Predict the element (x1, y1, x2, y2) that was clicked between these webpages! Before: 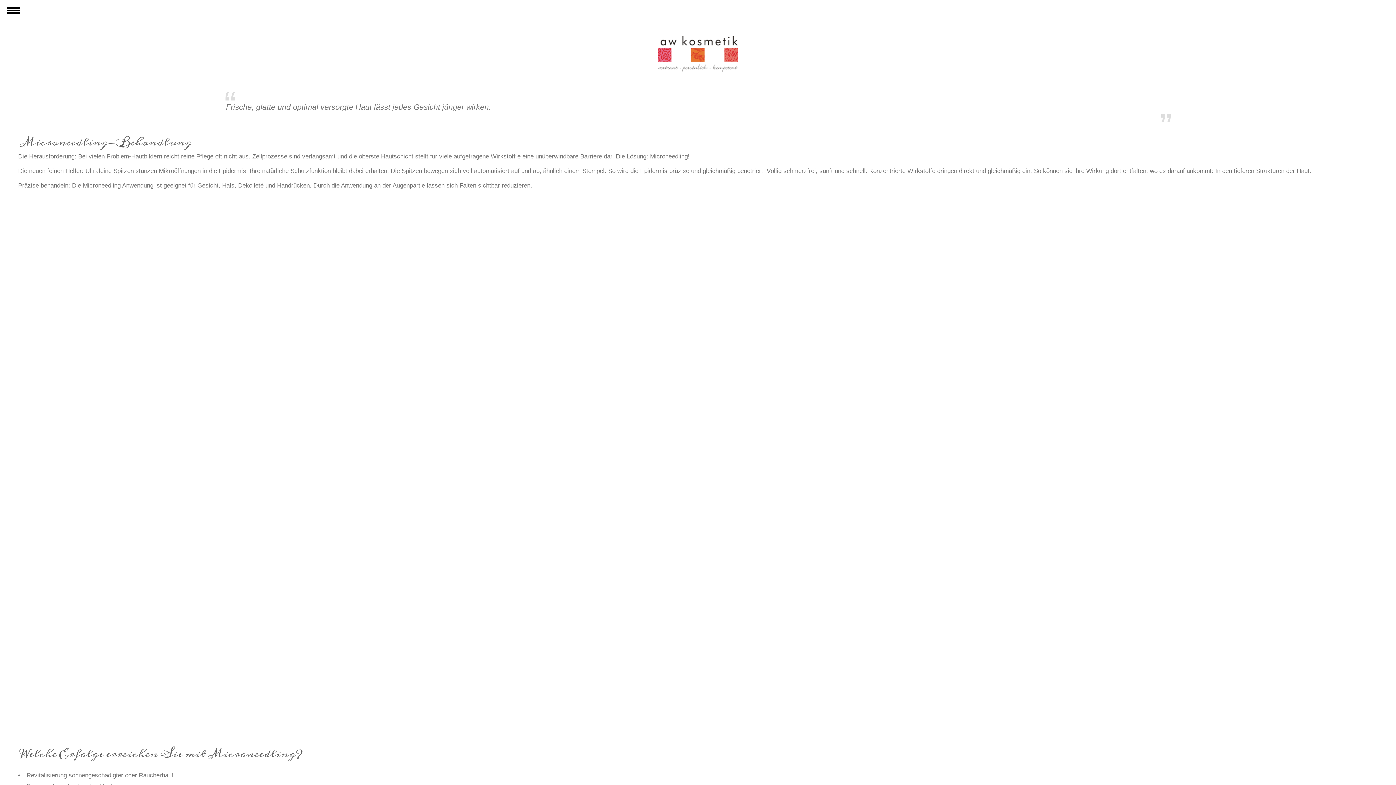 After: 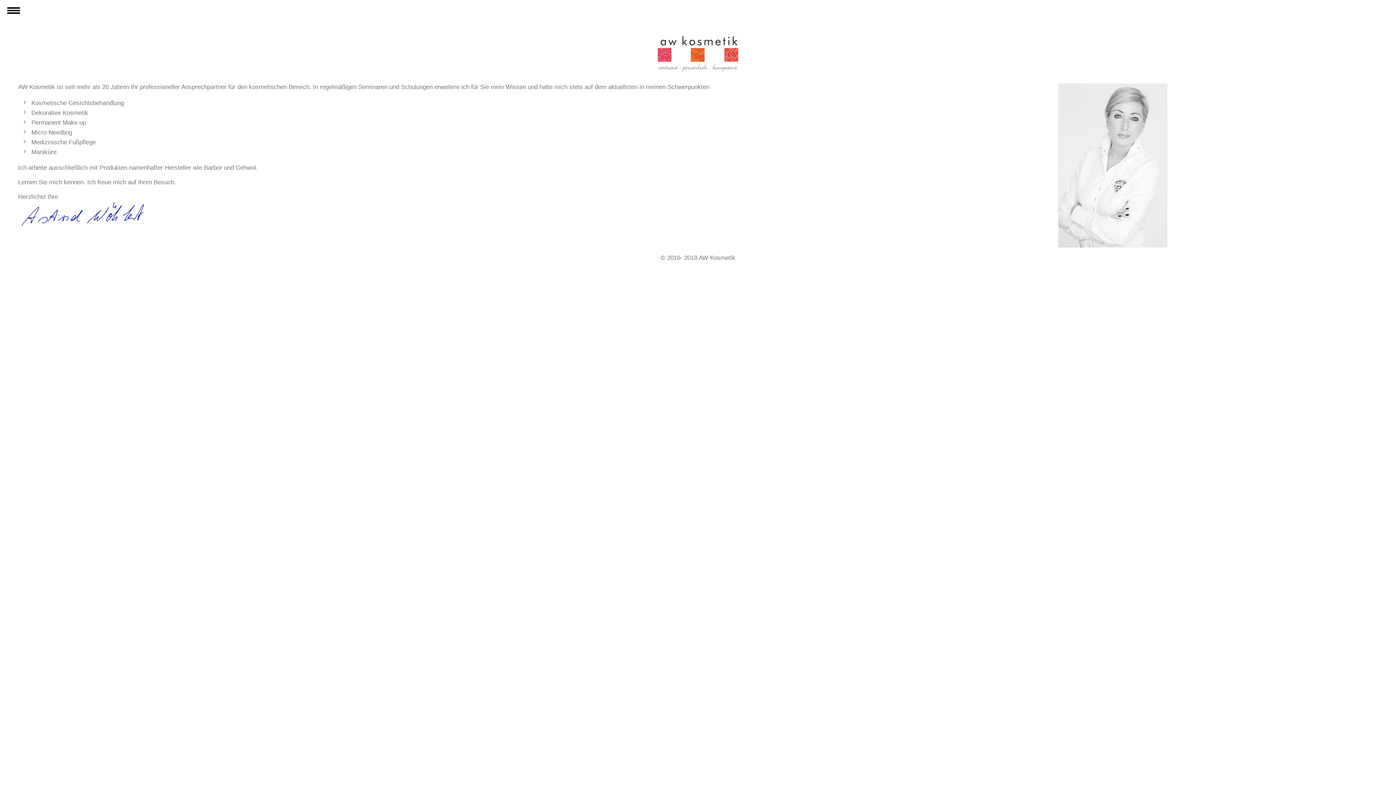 Action: bbox: (7, 29, 1389, 72)